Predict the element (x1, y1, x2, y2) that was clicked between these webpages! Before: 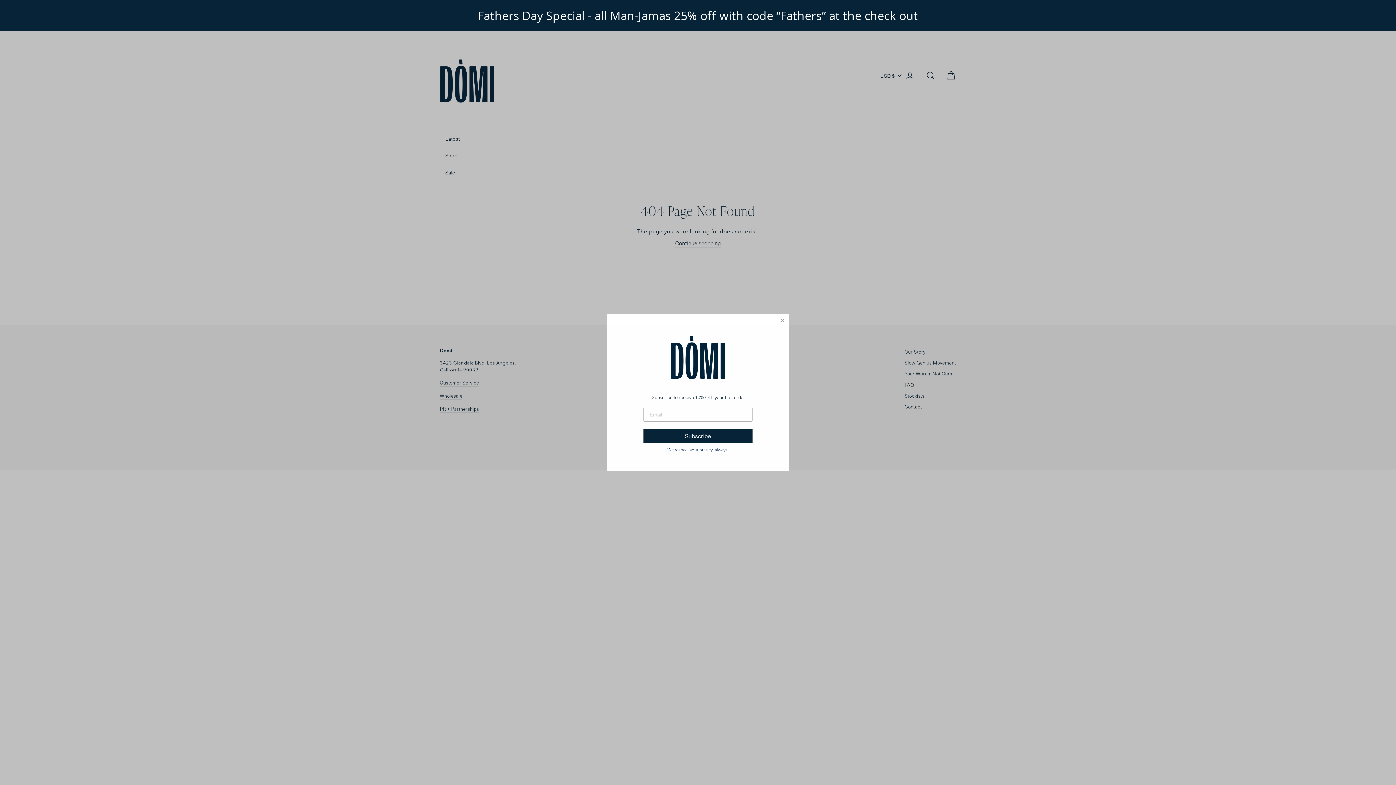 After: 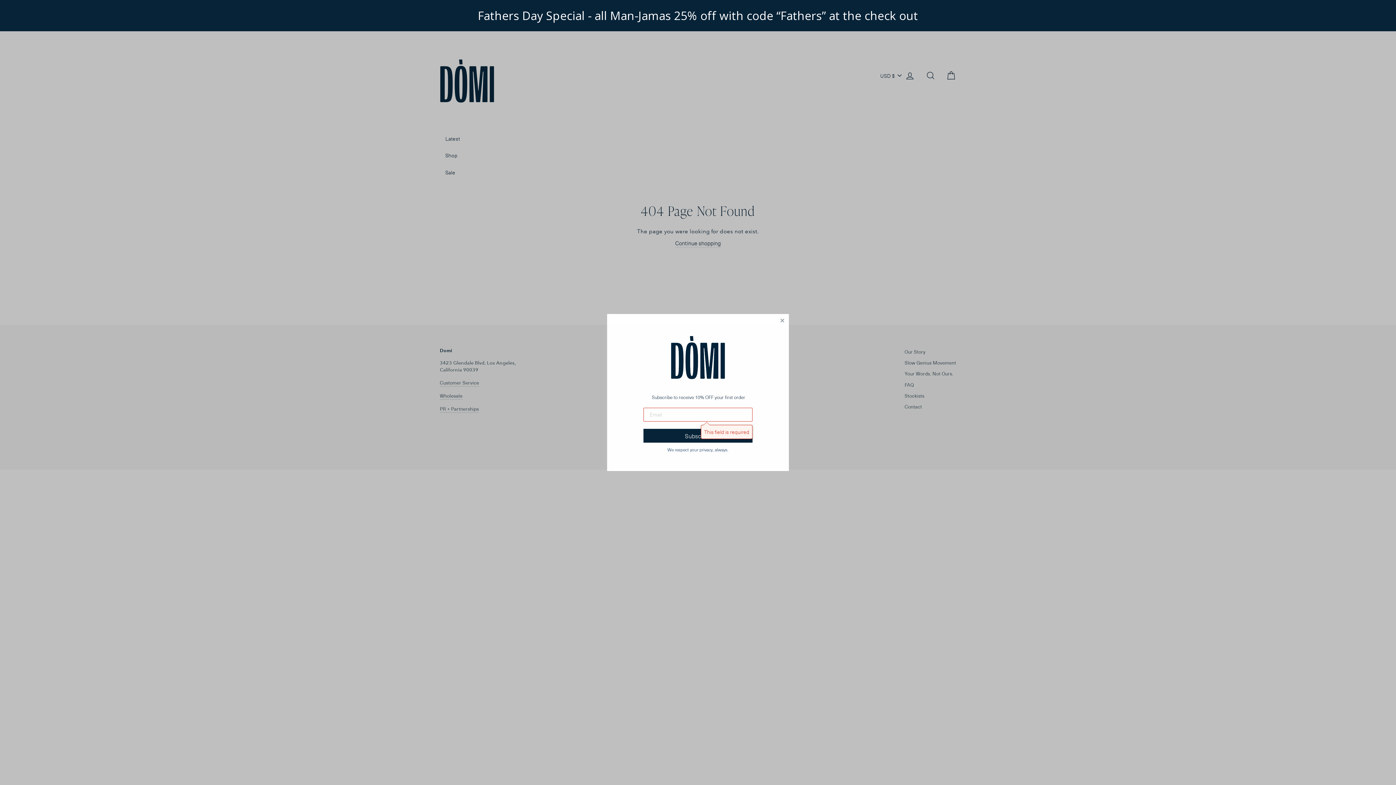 Action: label: Subscribe bbox: (643, 428, 752, 442)